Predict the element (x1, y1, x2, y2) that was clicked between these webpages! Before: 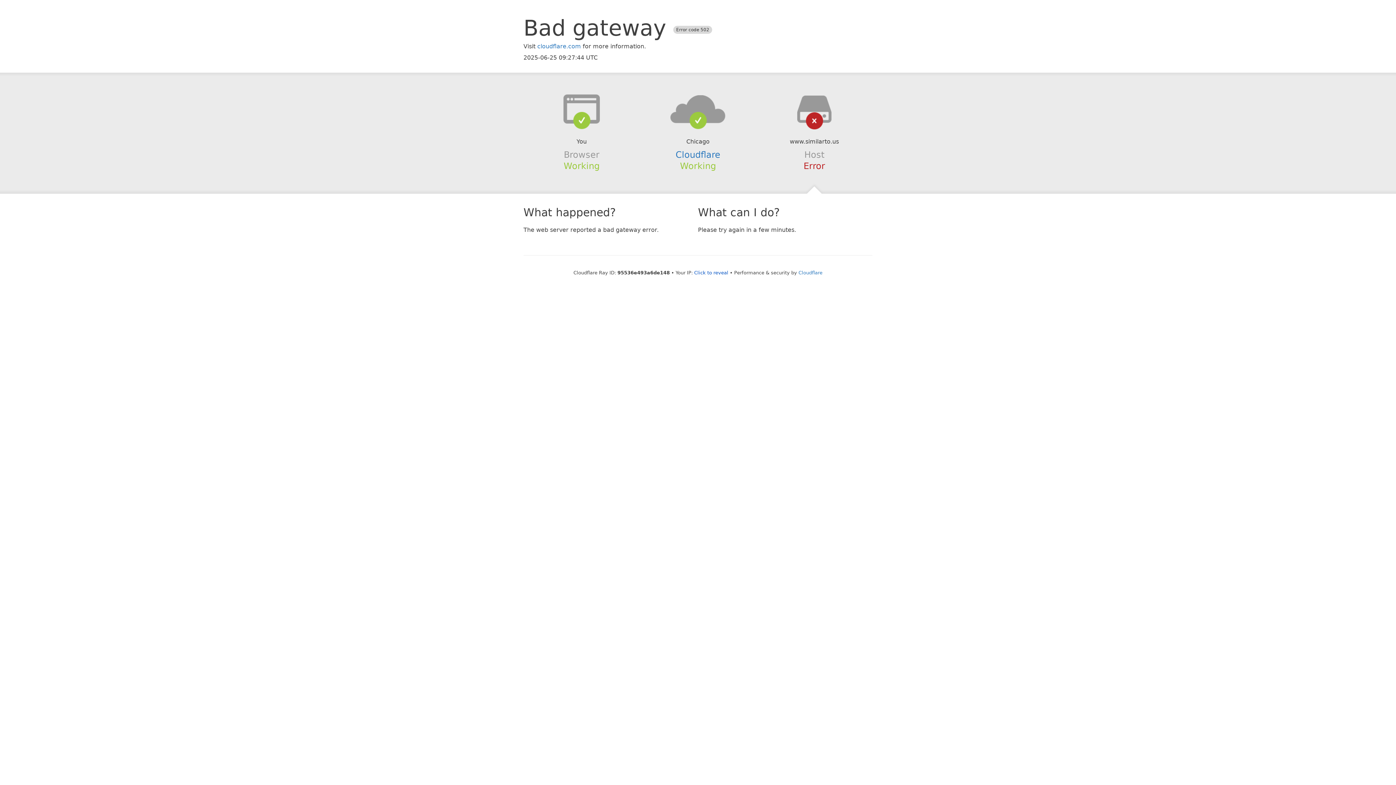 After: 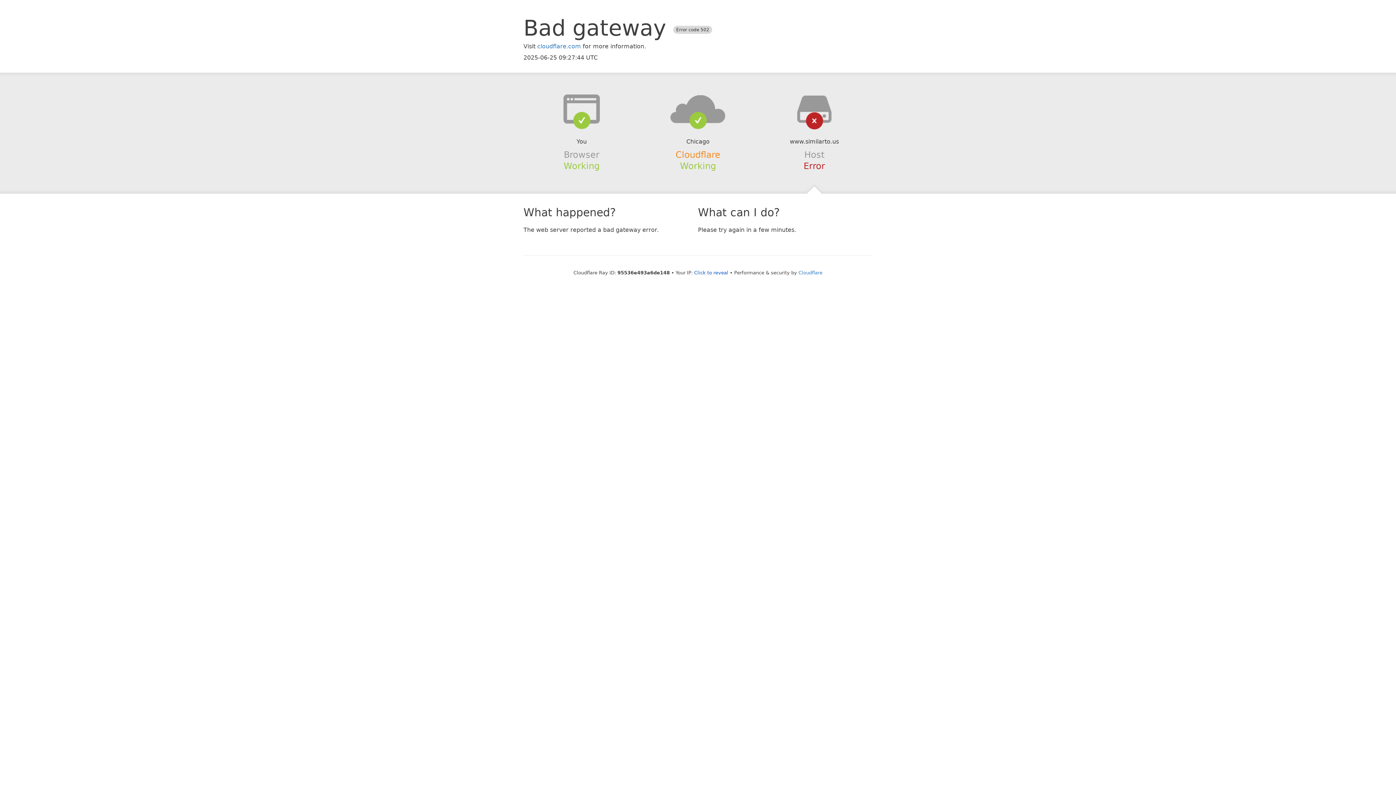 Action: label: Cloudflare bbox: (675, 149, 720, 159)